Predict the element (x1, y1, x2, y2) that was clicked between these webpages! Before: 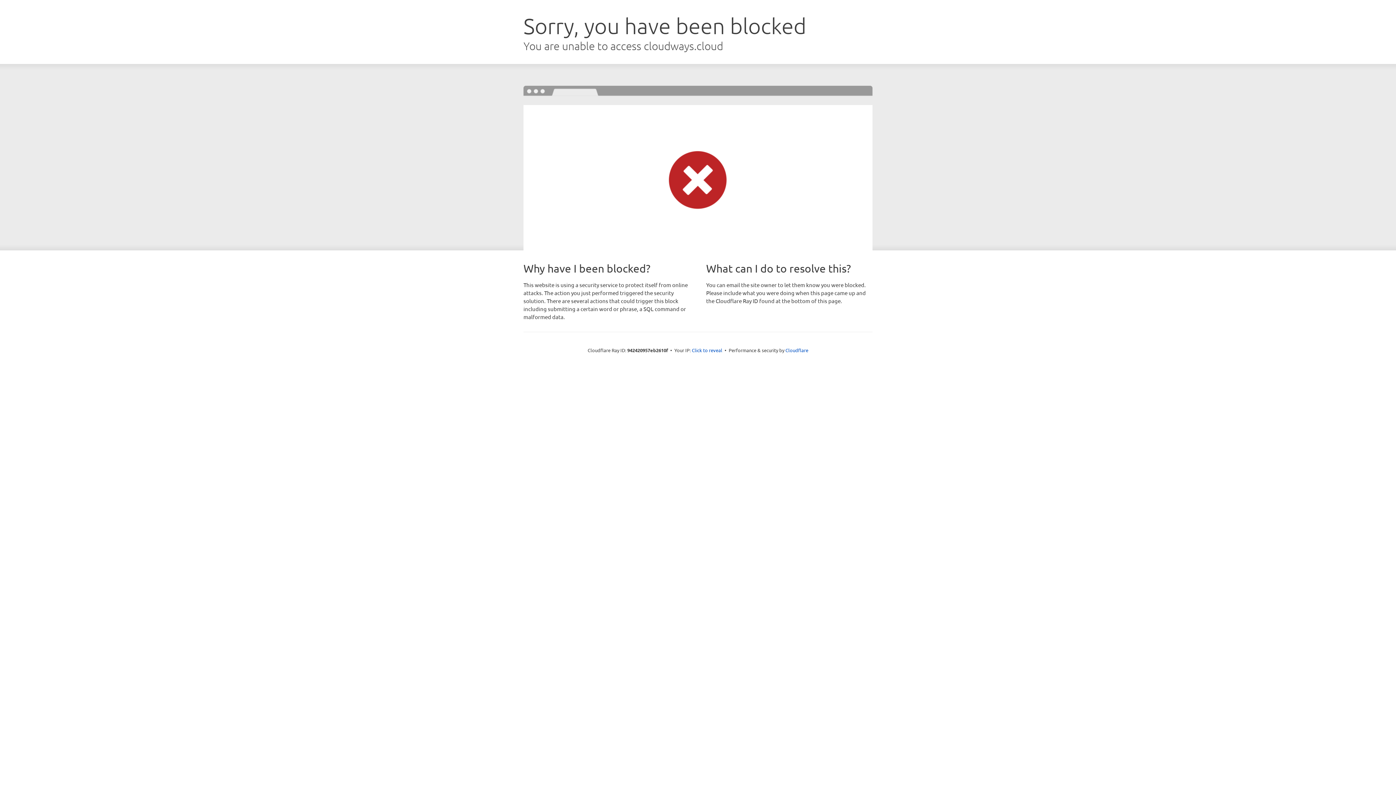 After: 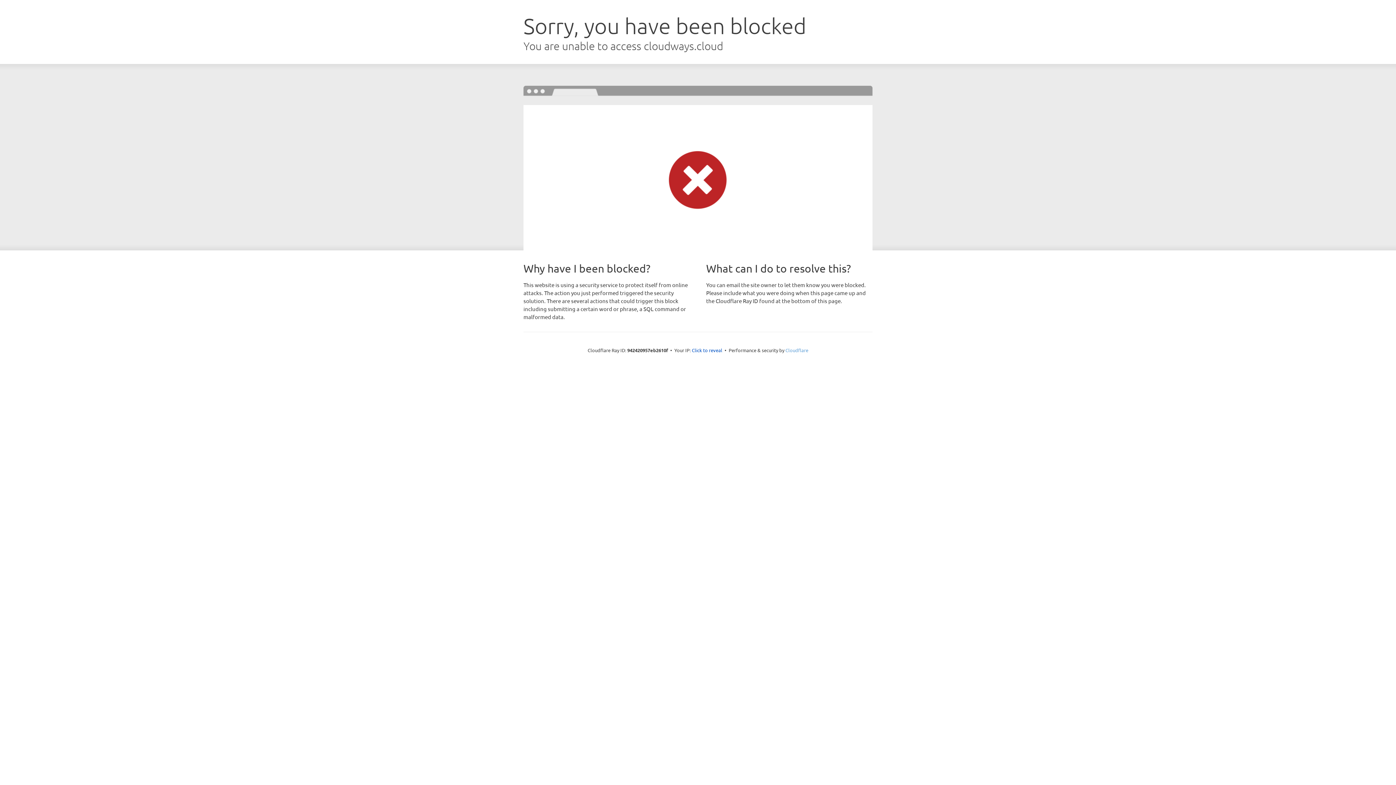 Action: label: Cloudflare bbox: (785, 347, 808, 353)